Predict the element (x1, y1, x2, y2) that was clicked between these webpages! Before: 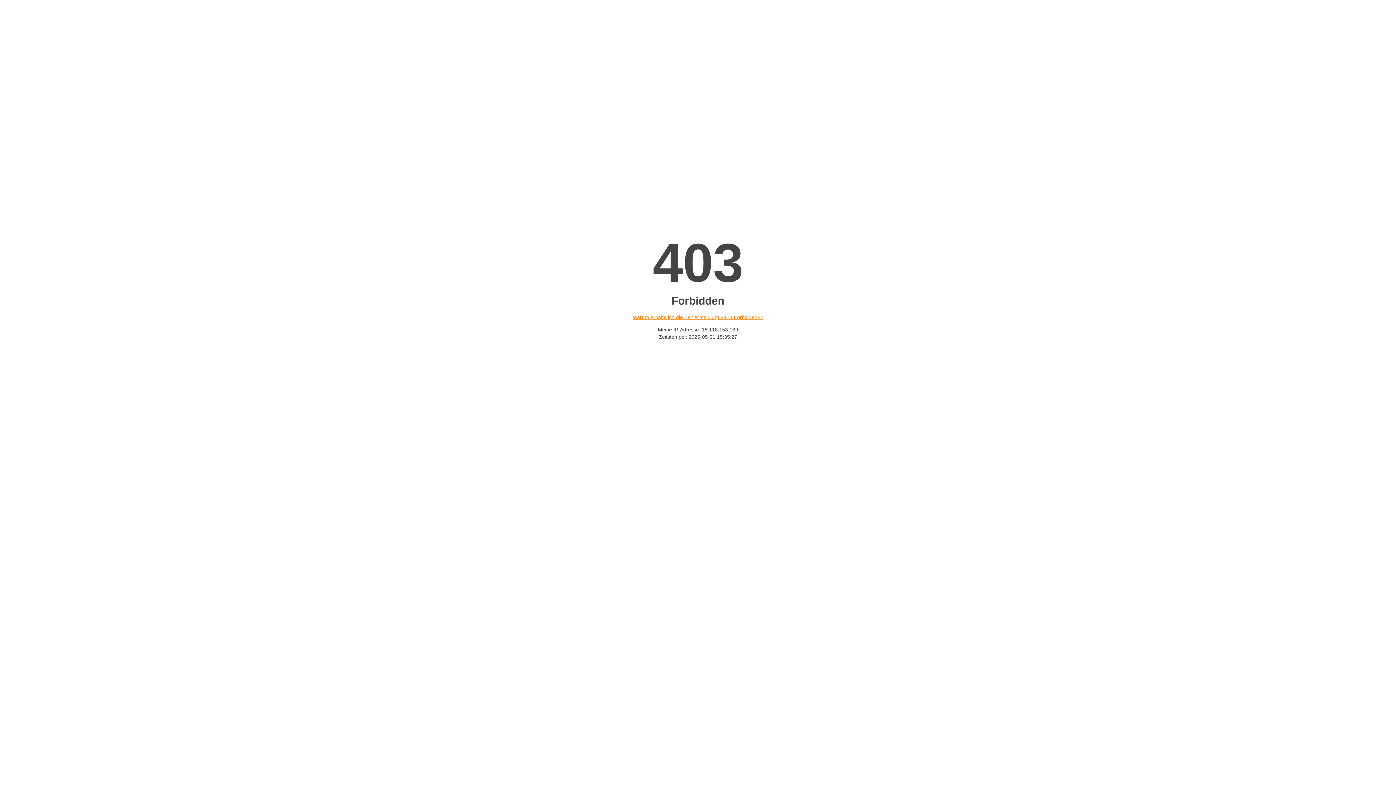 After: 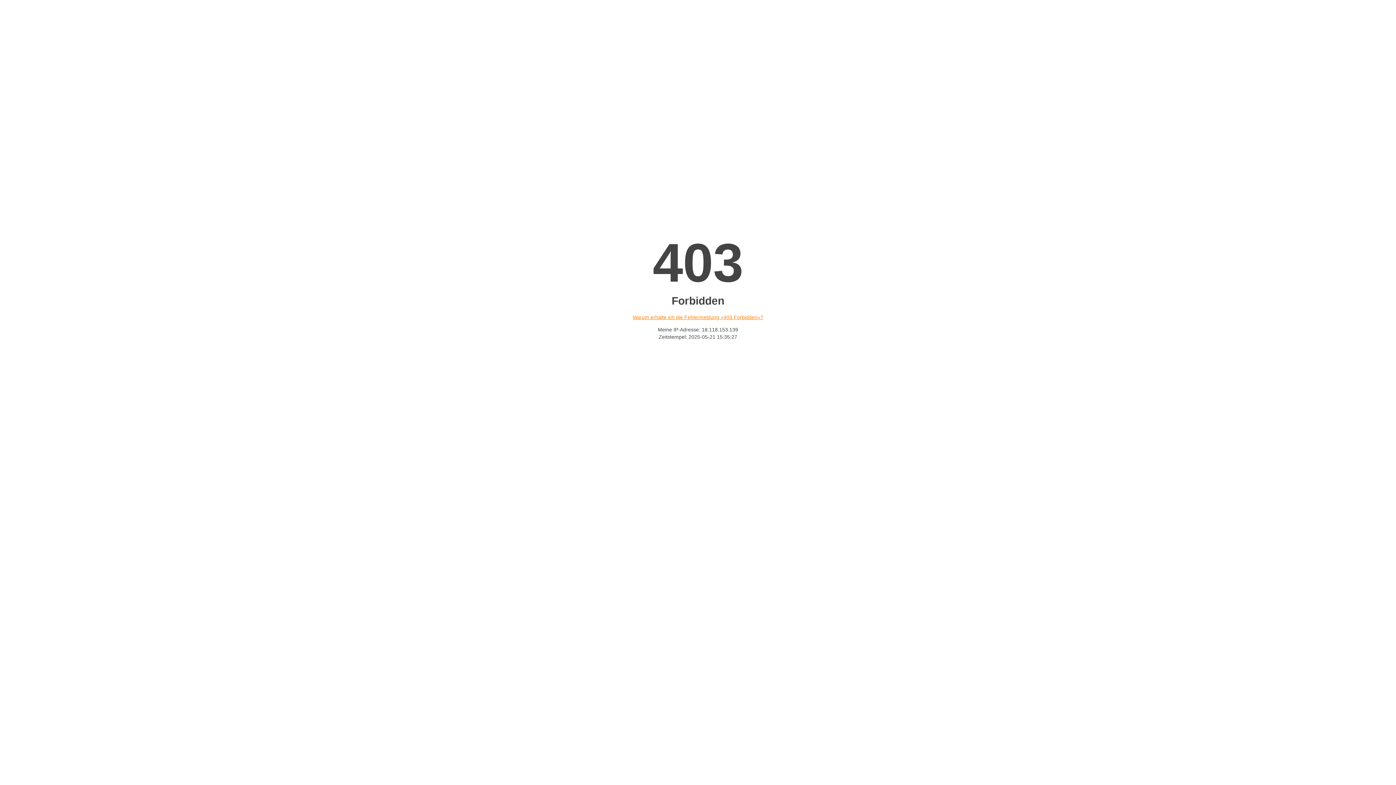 Action: bbox: (632, 314, 763, 320) label: Warum erhalte ich die Fehlermeldung «403 Forbidden»?